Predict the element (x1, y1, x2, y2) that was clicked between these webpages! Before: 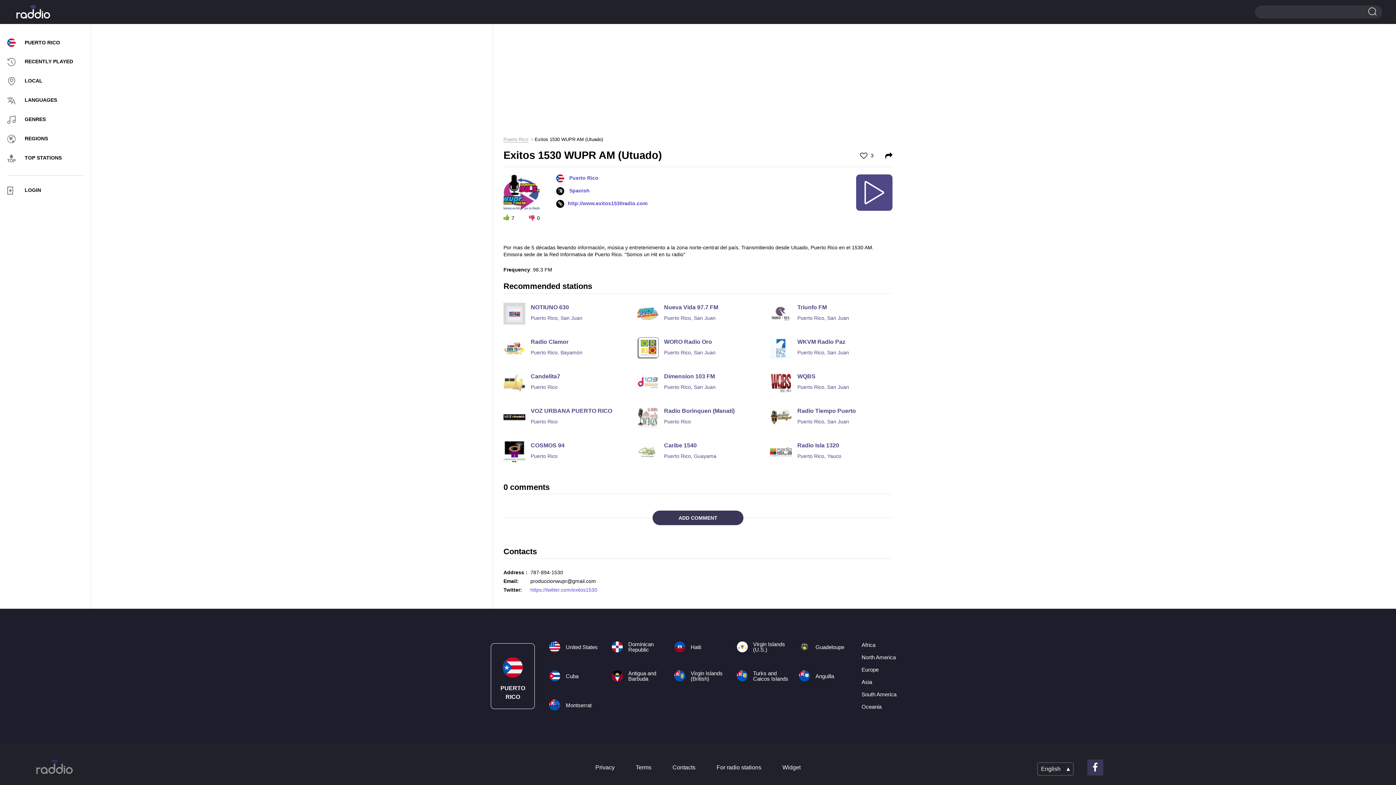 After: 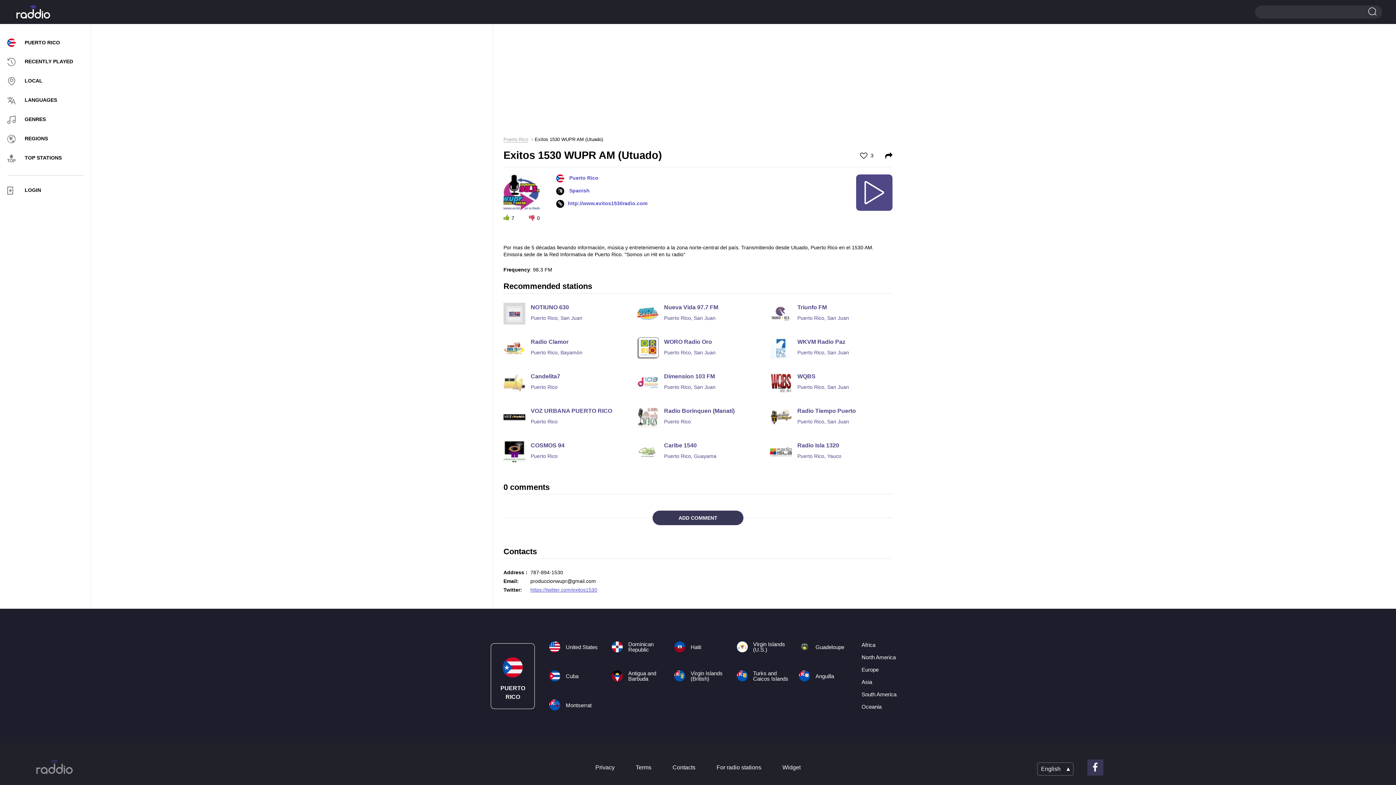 Action: bbox: (530, 587, 597, 593) label: https://twitter.com/exitos1530